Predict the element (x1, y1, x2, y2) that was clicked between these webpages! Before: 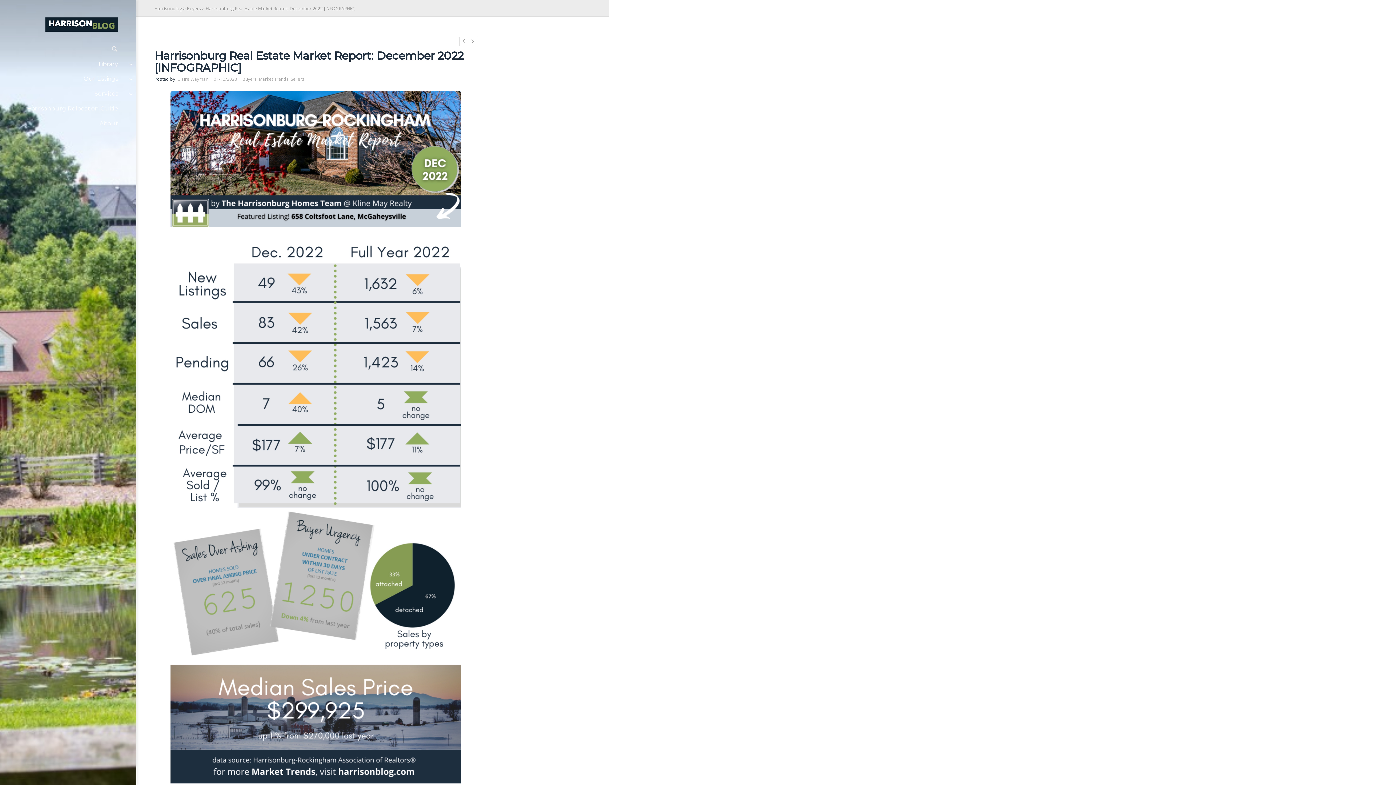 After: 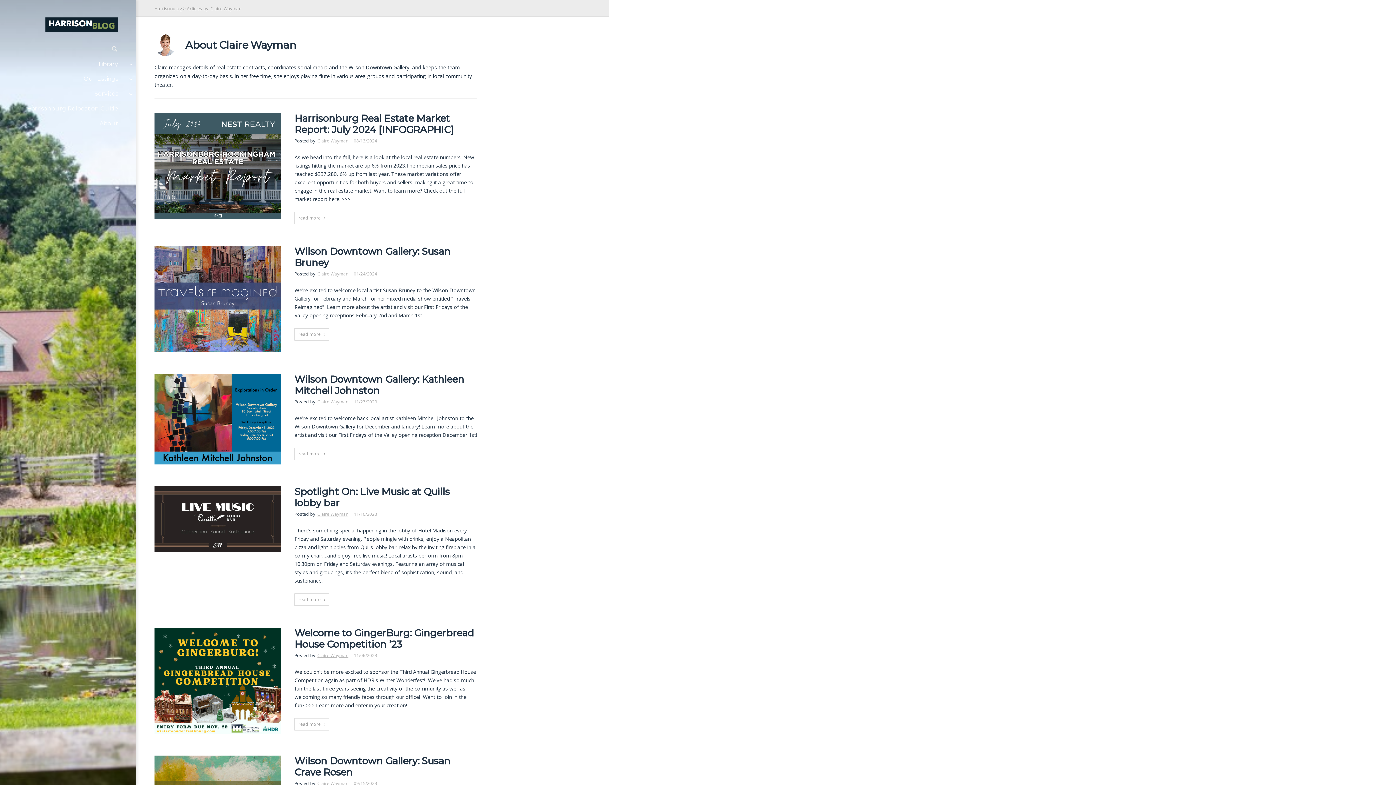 Action: bbox: (177, 76, 208, 82) label: Claire Wayman